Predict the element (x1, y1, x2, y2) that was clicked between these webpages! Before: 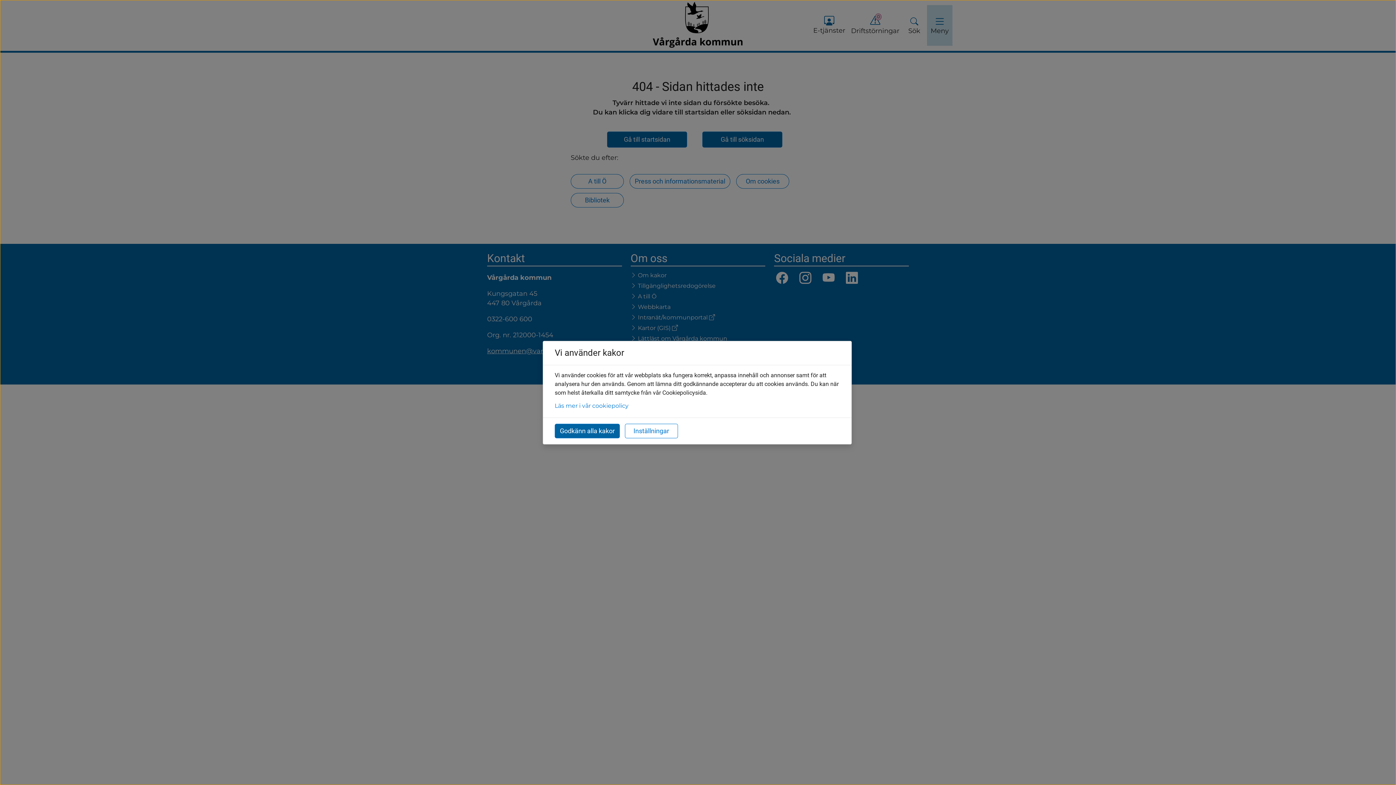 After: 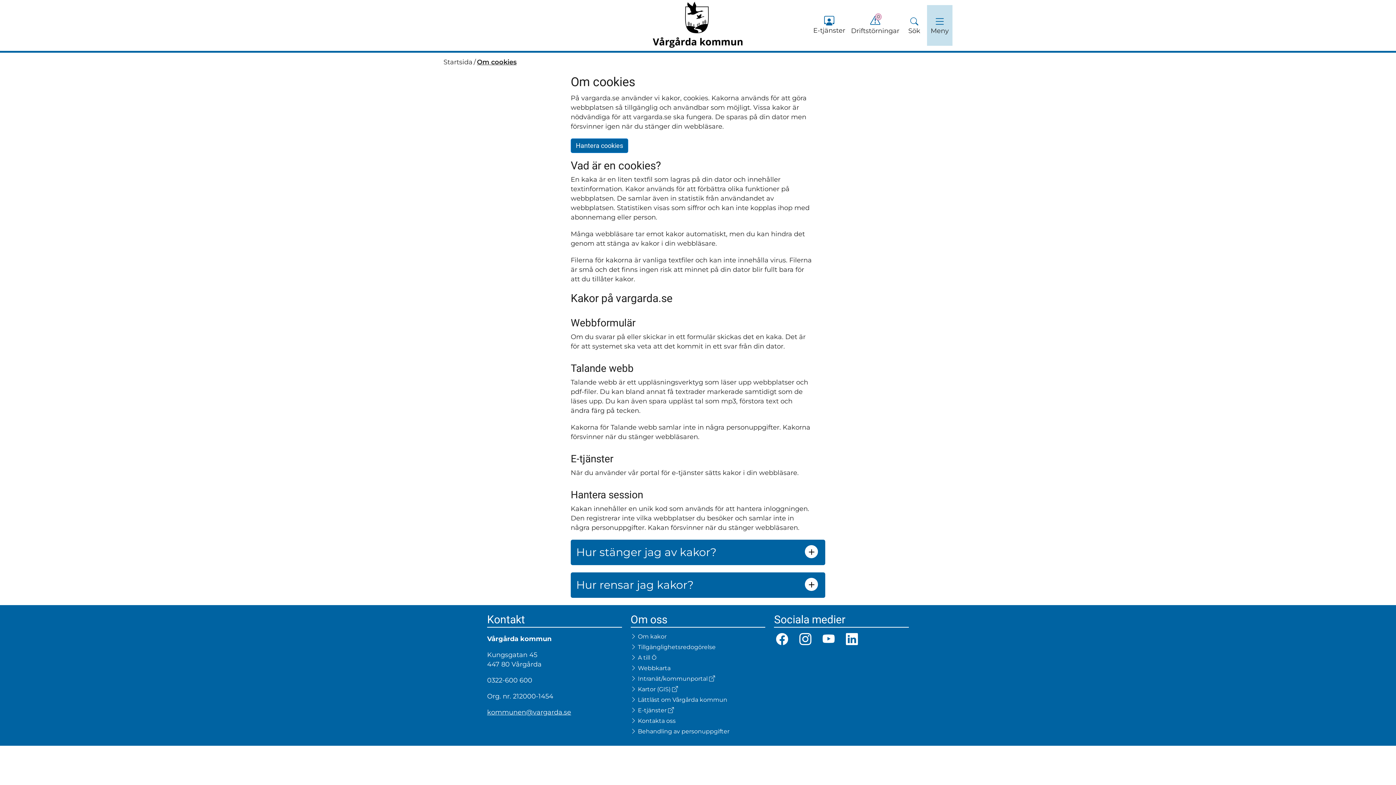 Action: label: Läs mer i vår cookiepolicy bbox: (554, 402, 628, 409)